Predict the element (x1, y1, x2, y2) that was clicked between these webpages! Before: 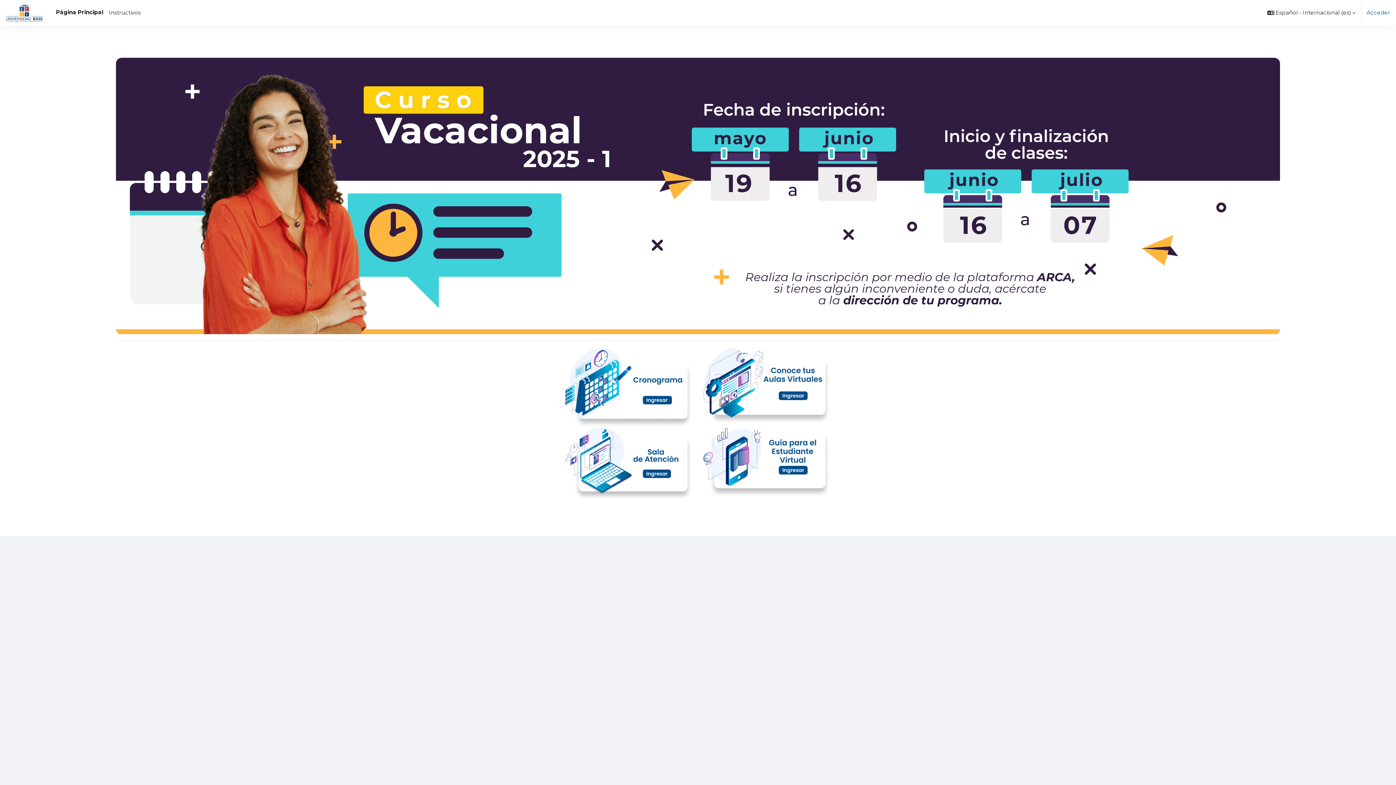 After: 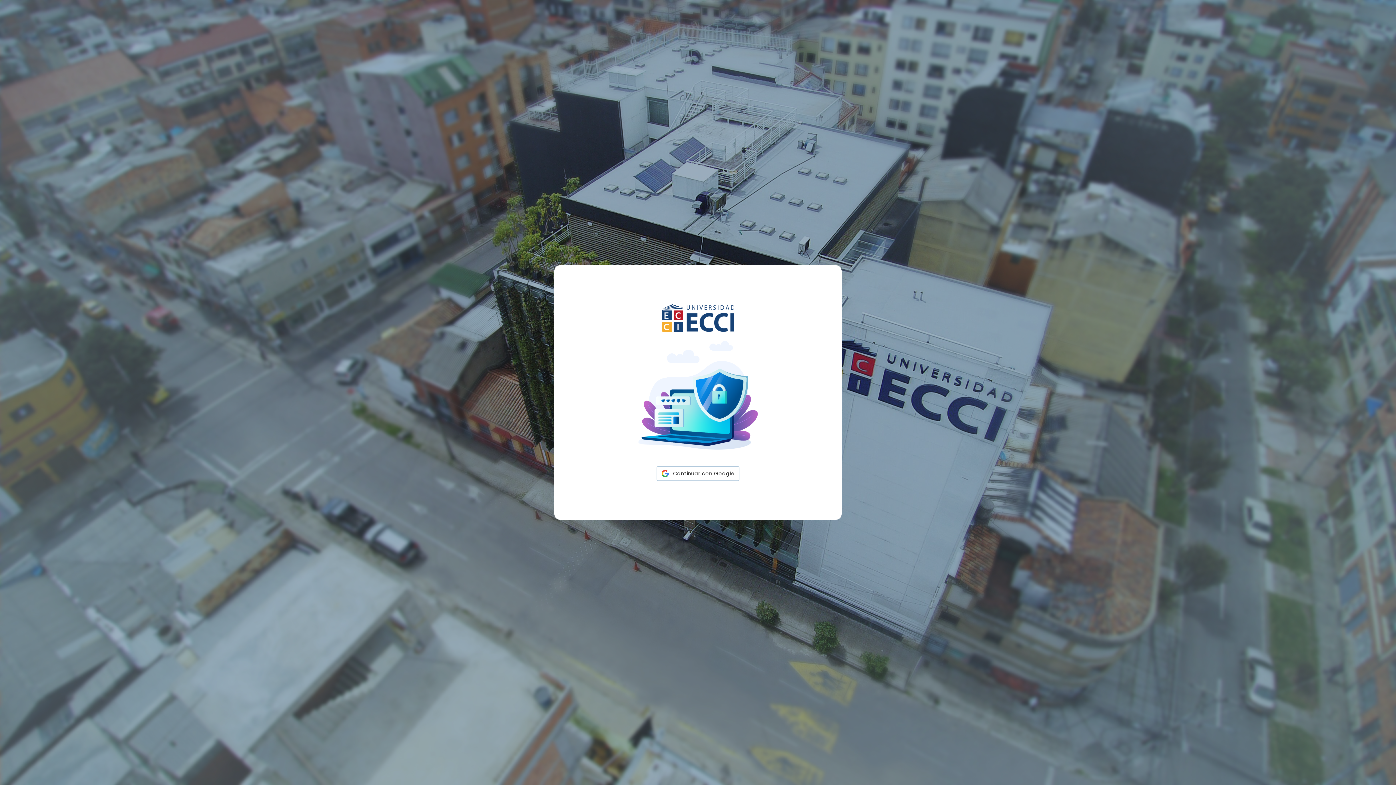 Action: label: Acceder bbox: (1366, 8, 1390, 16)